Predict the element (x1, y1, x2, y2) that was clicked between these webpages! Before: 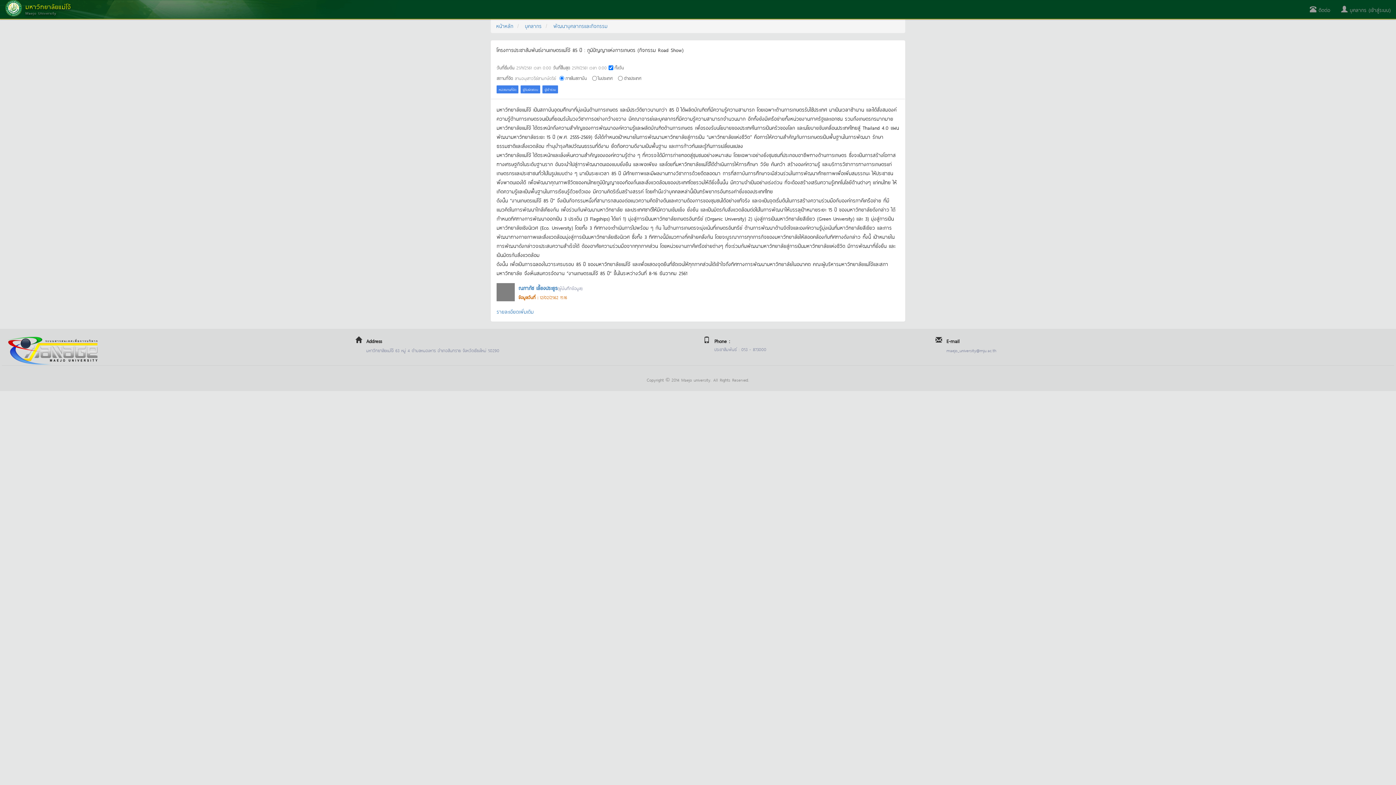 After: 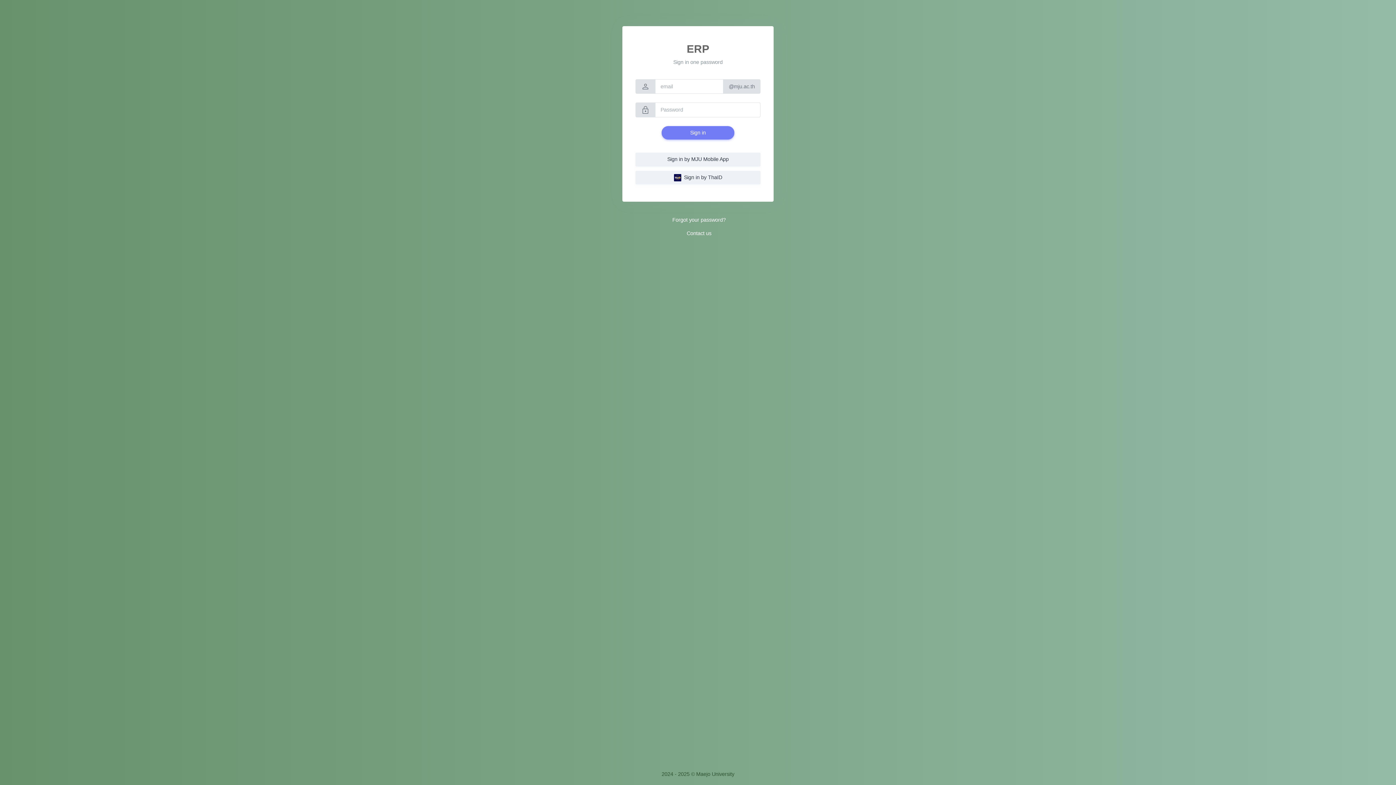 Action: label:  บุคลากร (เข้าสู่ระบบ) bbox: (1336, 0, 1396, 18)